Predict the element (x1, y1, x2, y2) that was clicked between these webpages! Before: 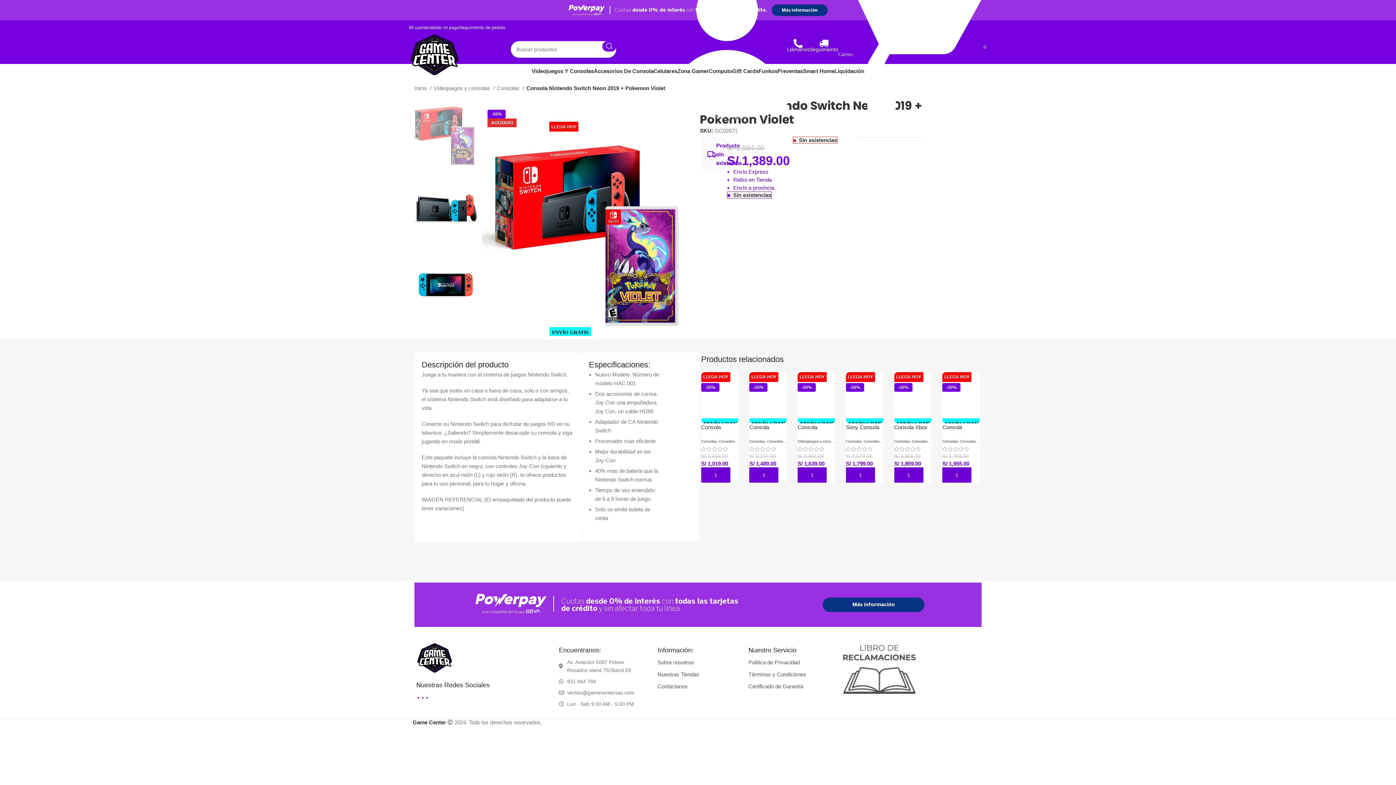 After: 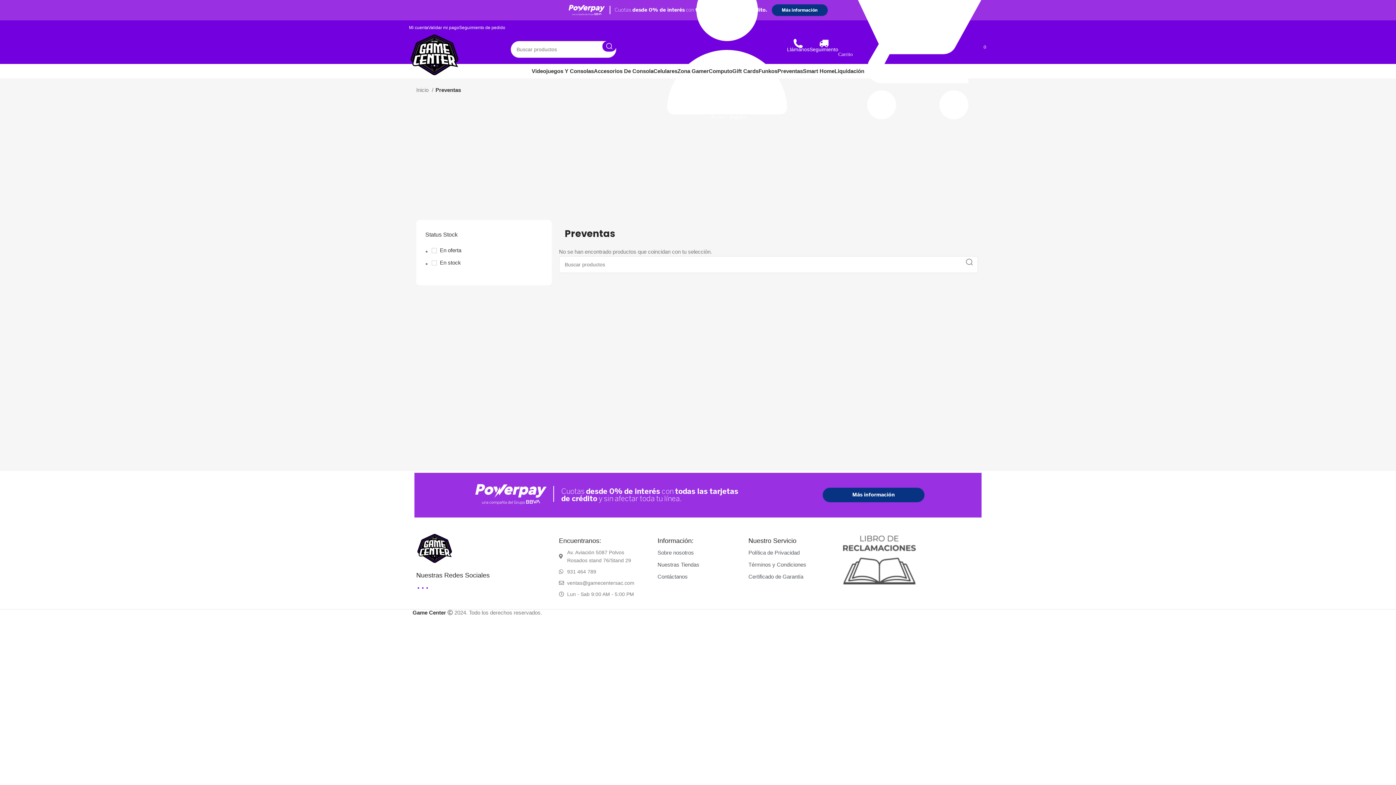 Action: bbox: (777, 64, 803, 78) label: Preventas